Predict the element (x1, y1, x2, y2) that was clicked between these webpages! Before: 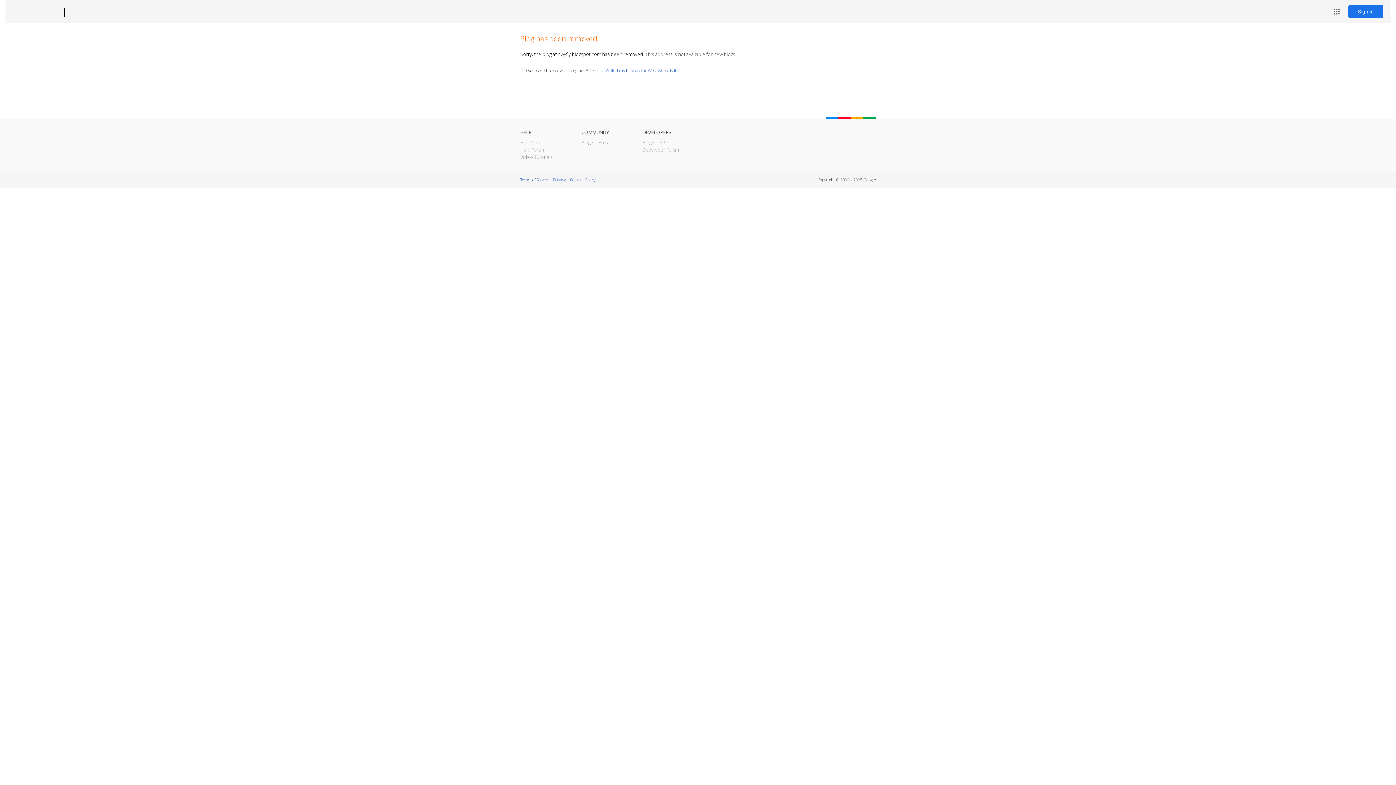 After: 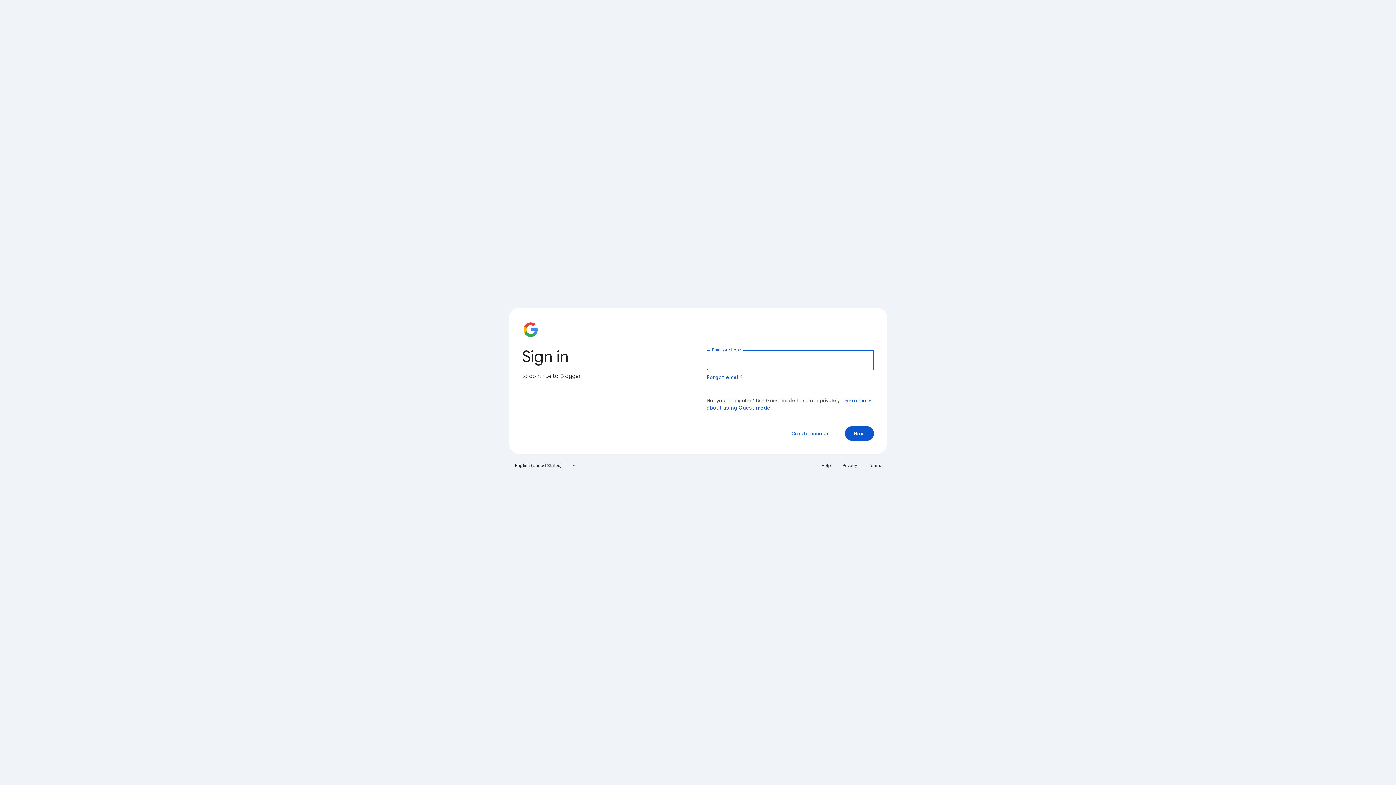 Action: bbox: (1348, 5, 1383, 18) label: Sign in